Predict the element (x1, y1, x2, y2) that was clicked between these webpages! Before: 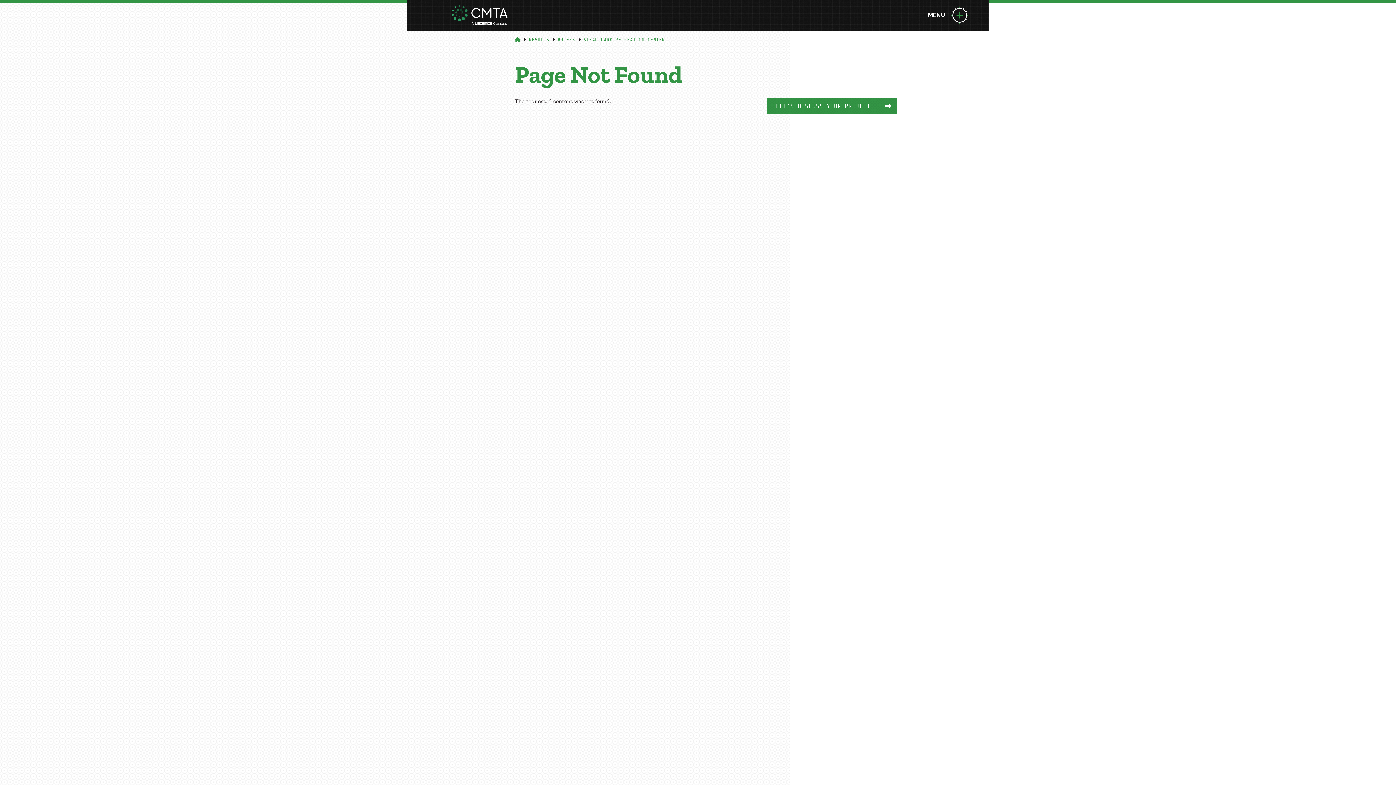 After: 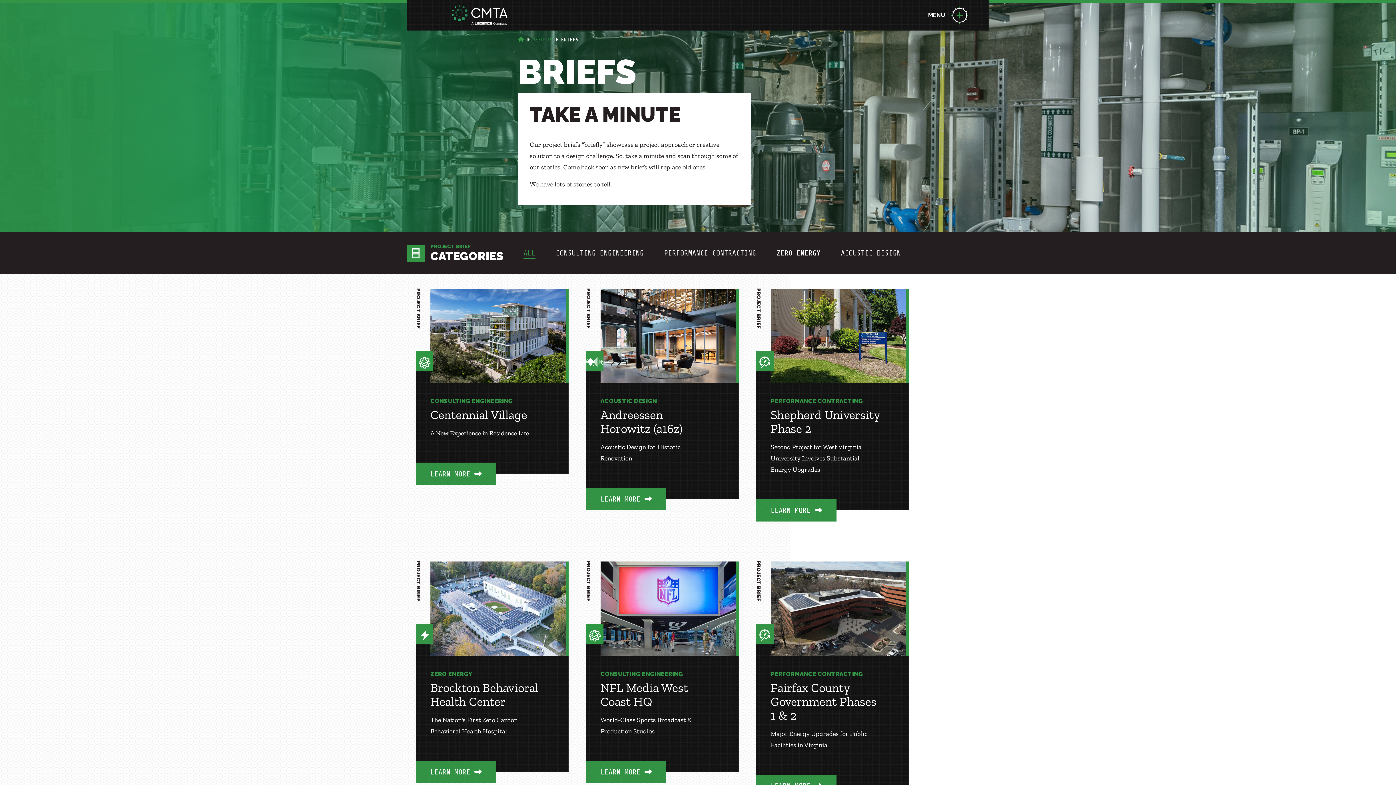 Action: label: BRIEFS bbox: (557, 37, 575, 42)